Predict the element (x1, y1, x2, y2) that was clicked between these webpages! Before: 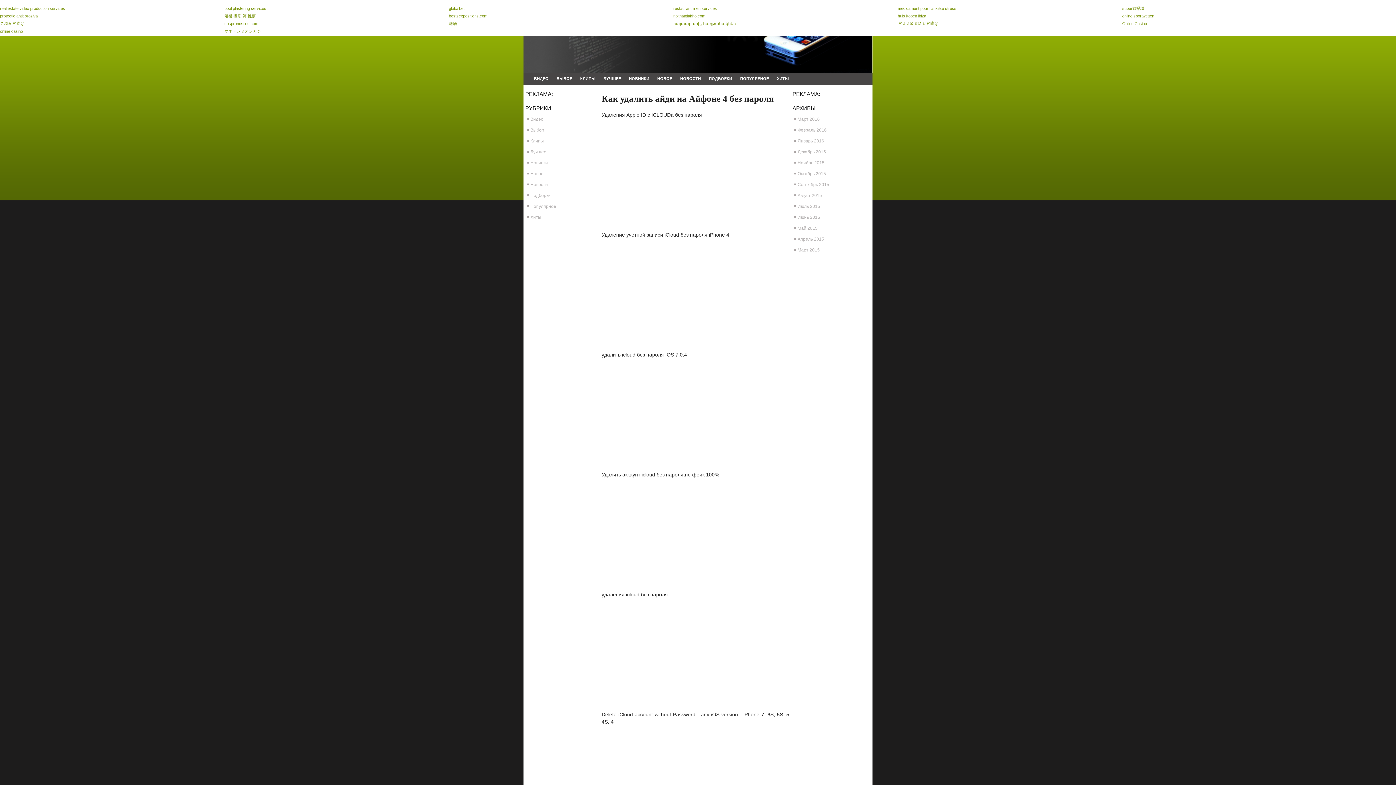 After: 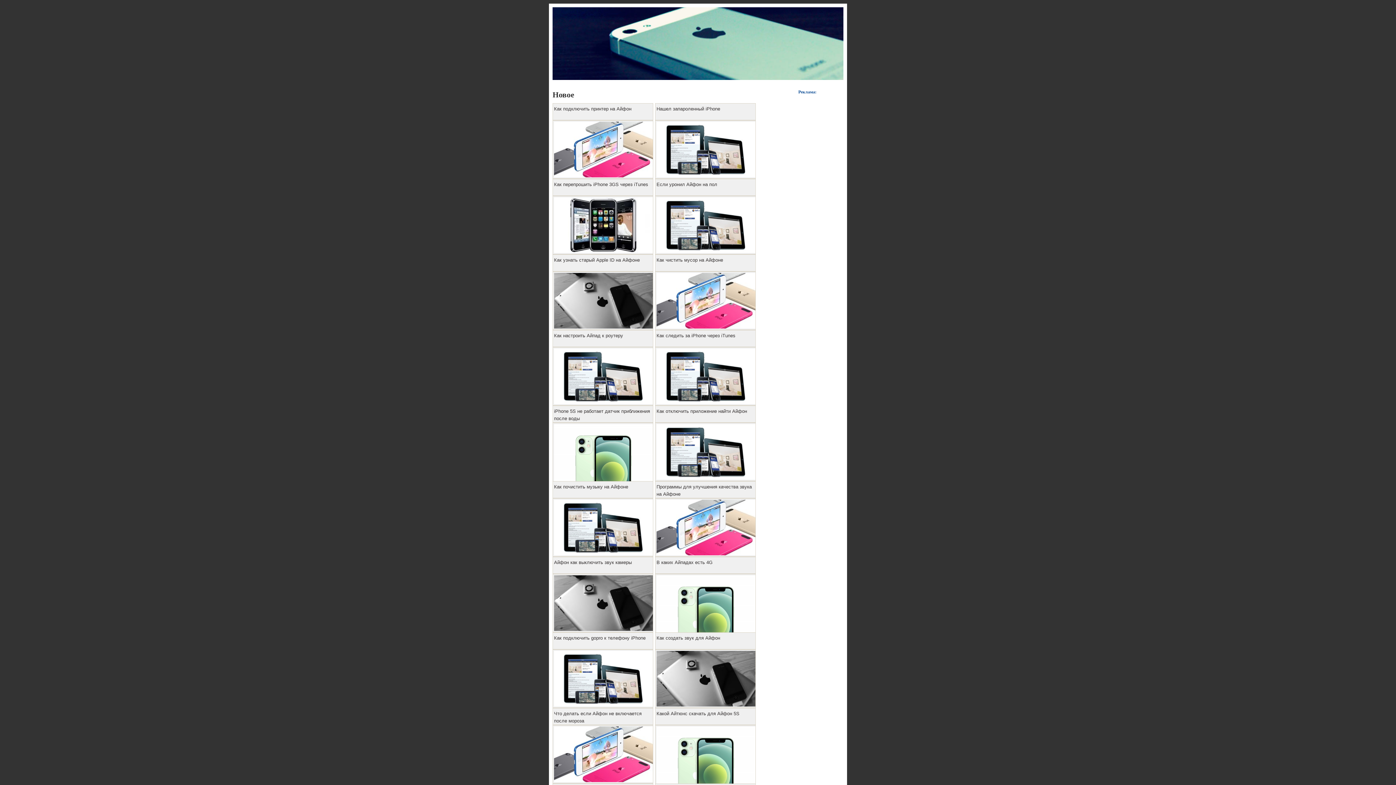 Action: label: НОВОЕ bbox: (654, 73, 675, 83)